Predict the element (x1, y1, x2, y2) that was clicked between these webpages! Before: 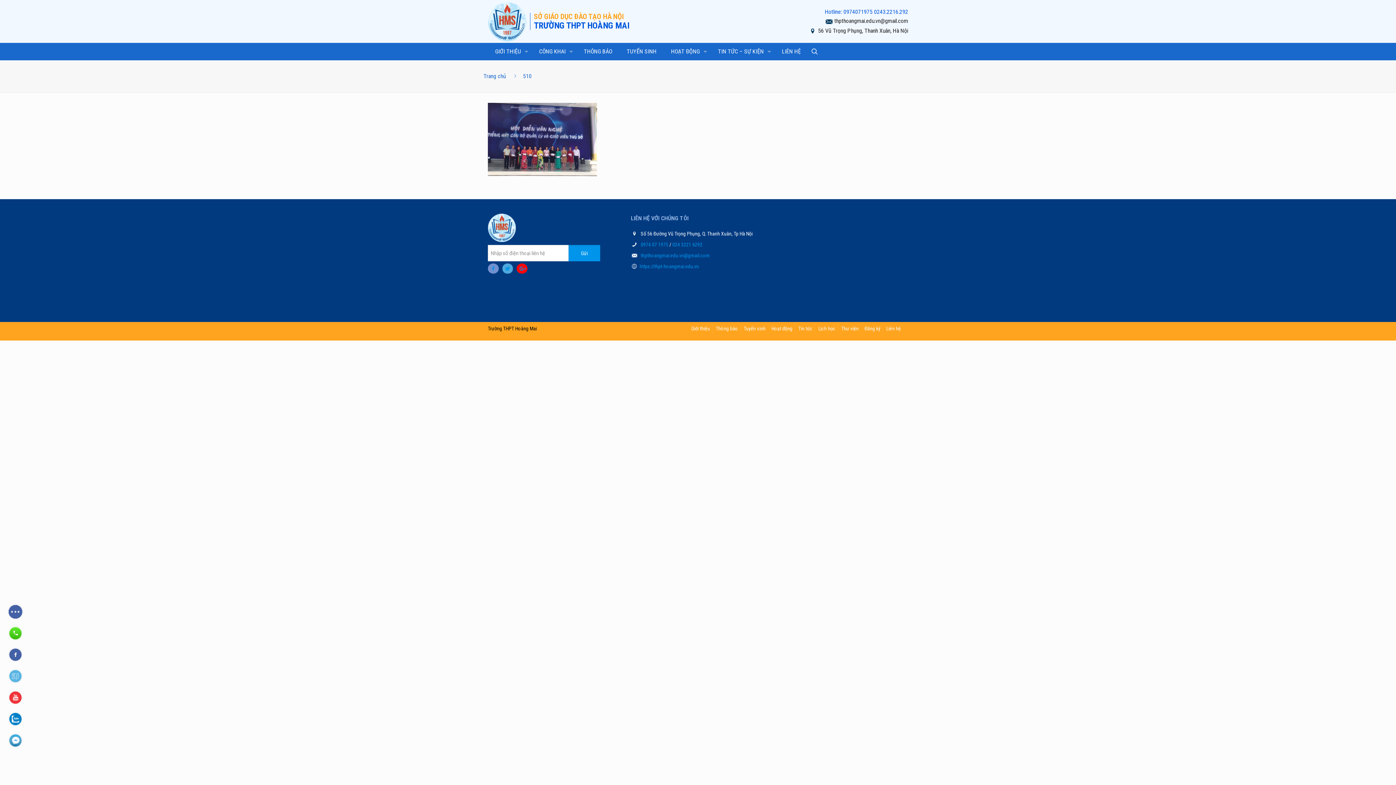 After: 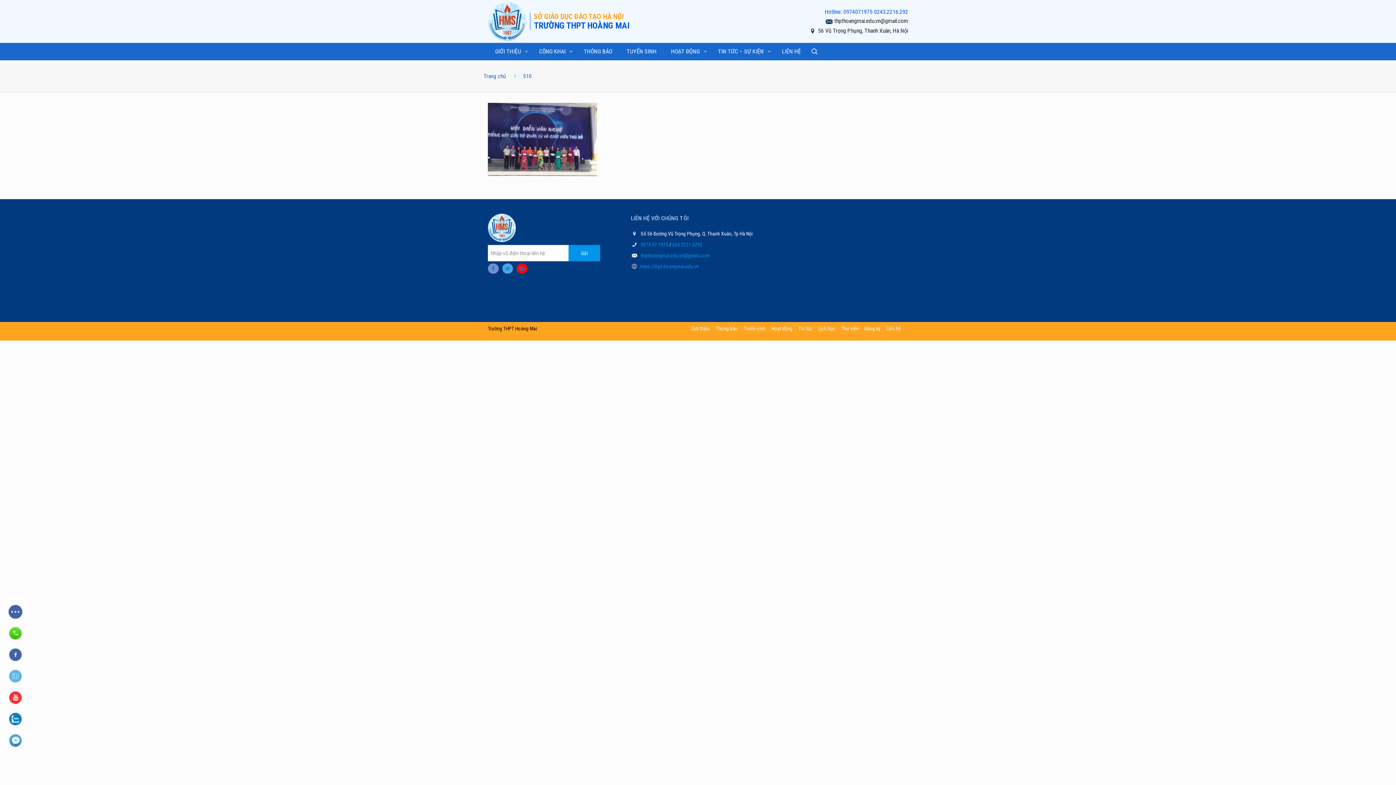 Action: bbox: (488, 263, 498, 273)